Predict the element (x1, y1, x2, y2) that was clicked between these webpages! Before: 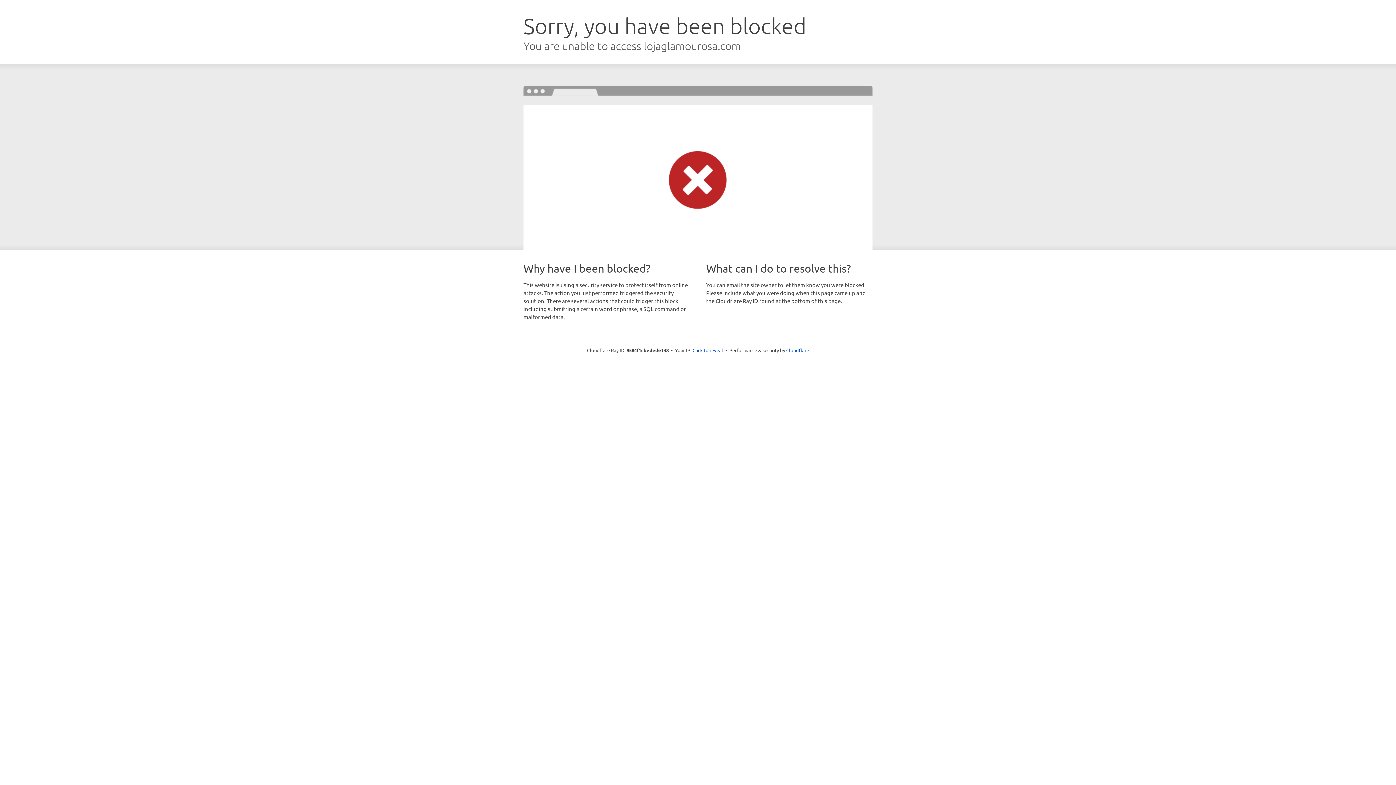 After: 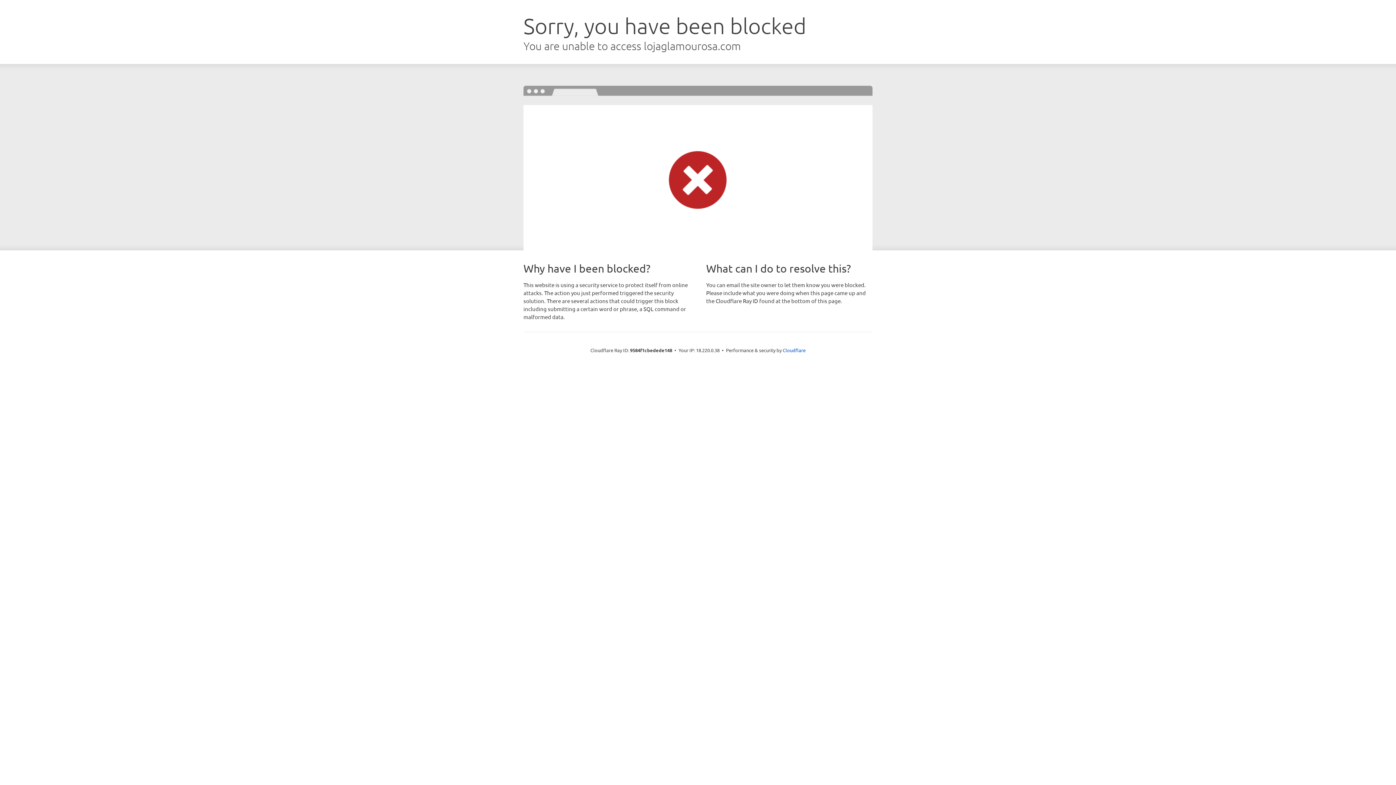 Action: bbox: (692, 346, 723, 353) label: Click to reveal